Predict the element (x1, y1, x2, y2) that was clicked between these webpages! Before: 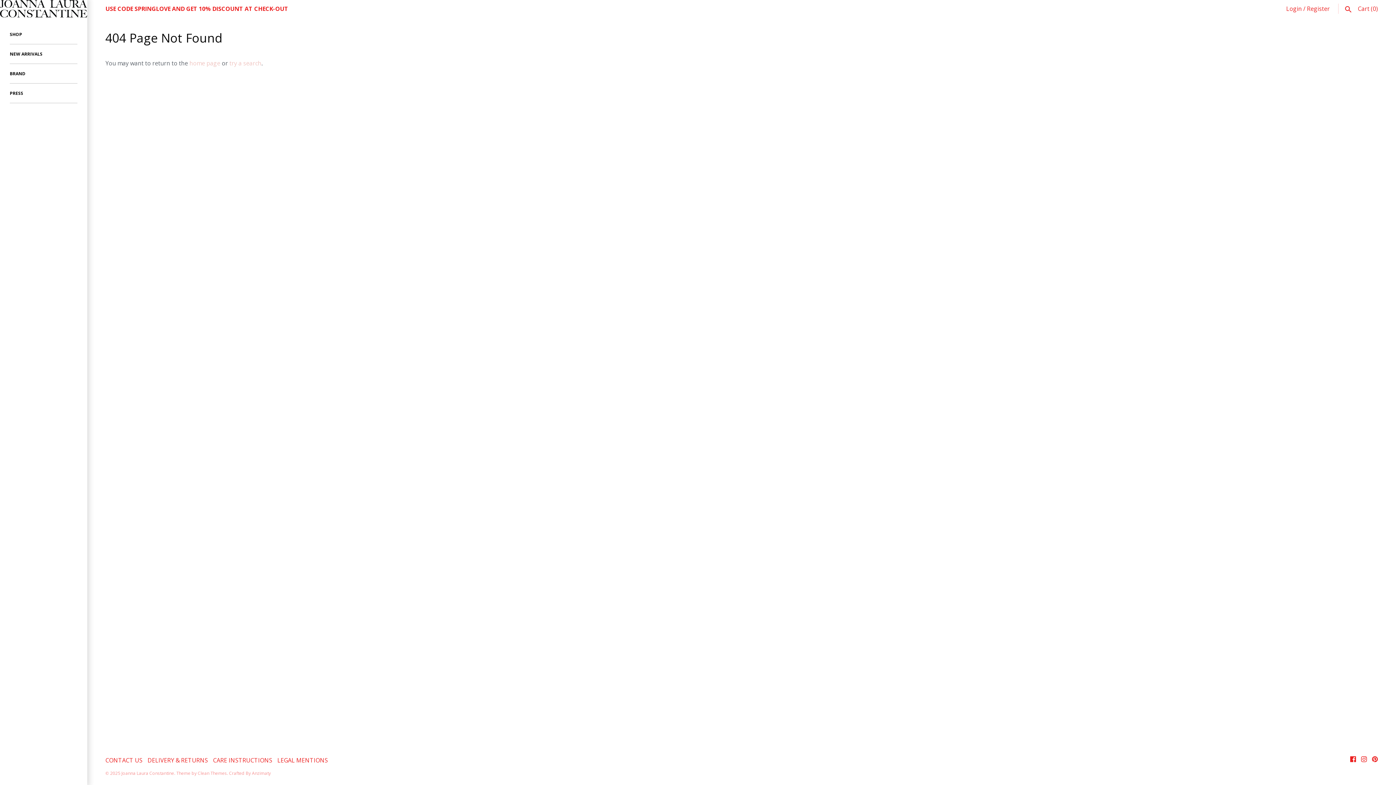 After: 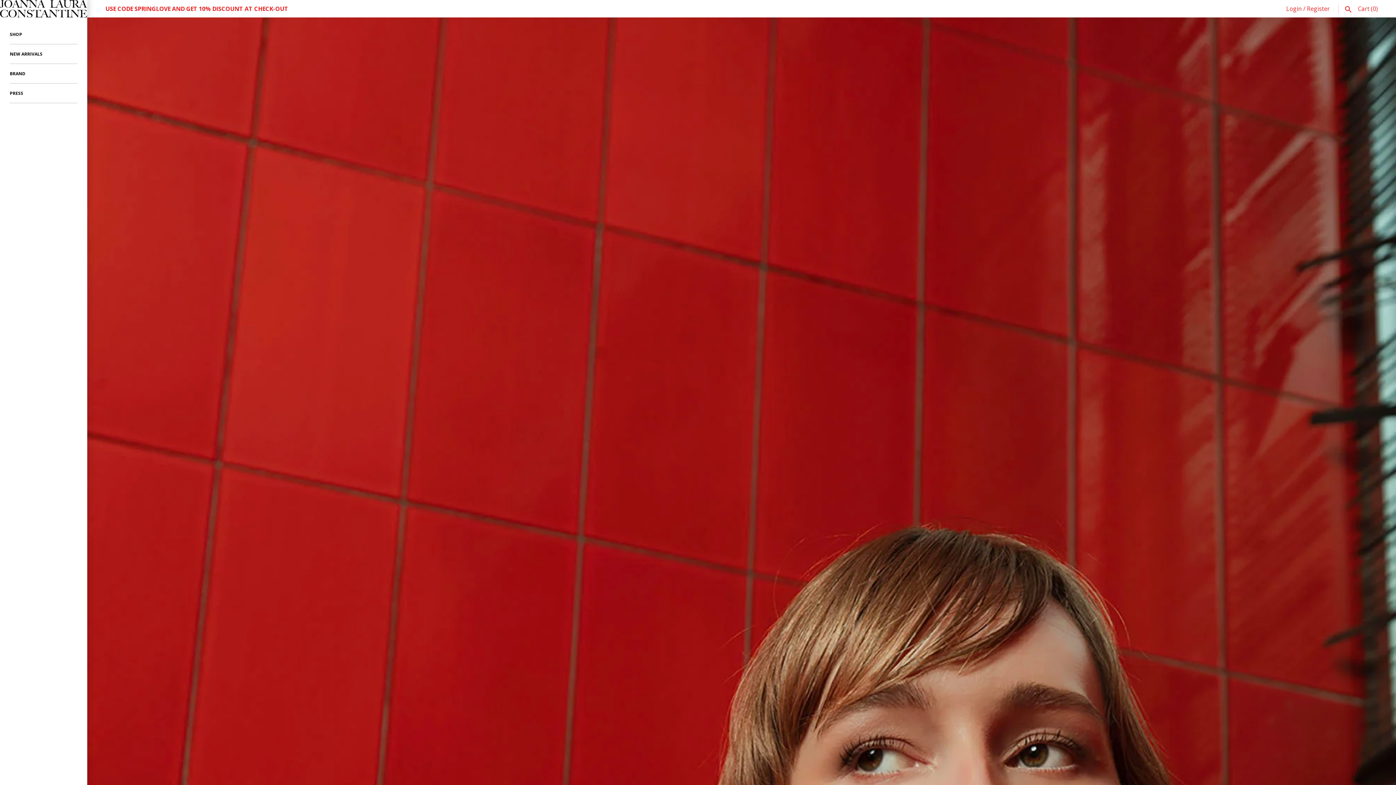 Action: bbox: (0, 0, 87, 17)